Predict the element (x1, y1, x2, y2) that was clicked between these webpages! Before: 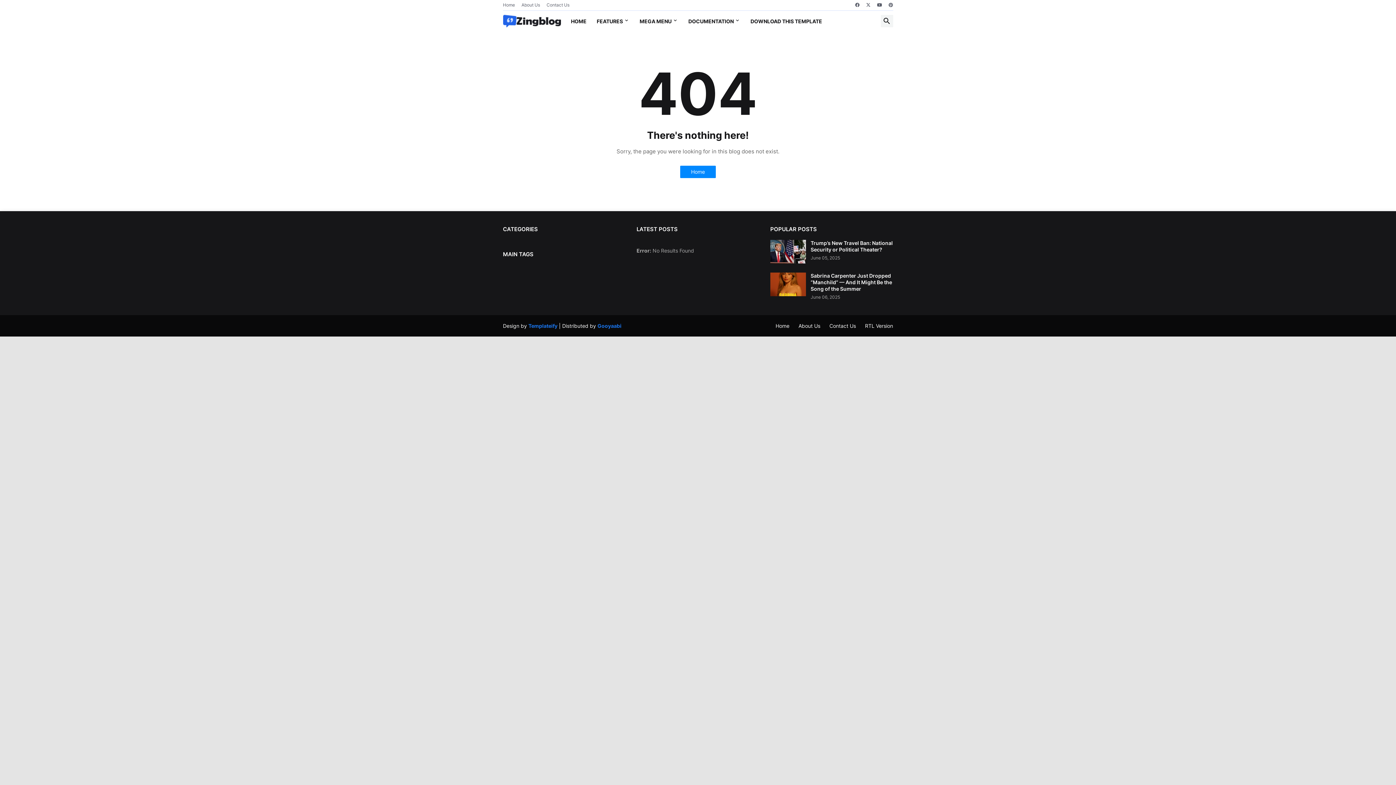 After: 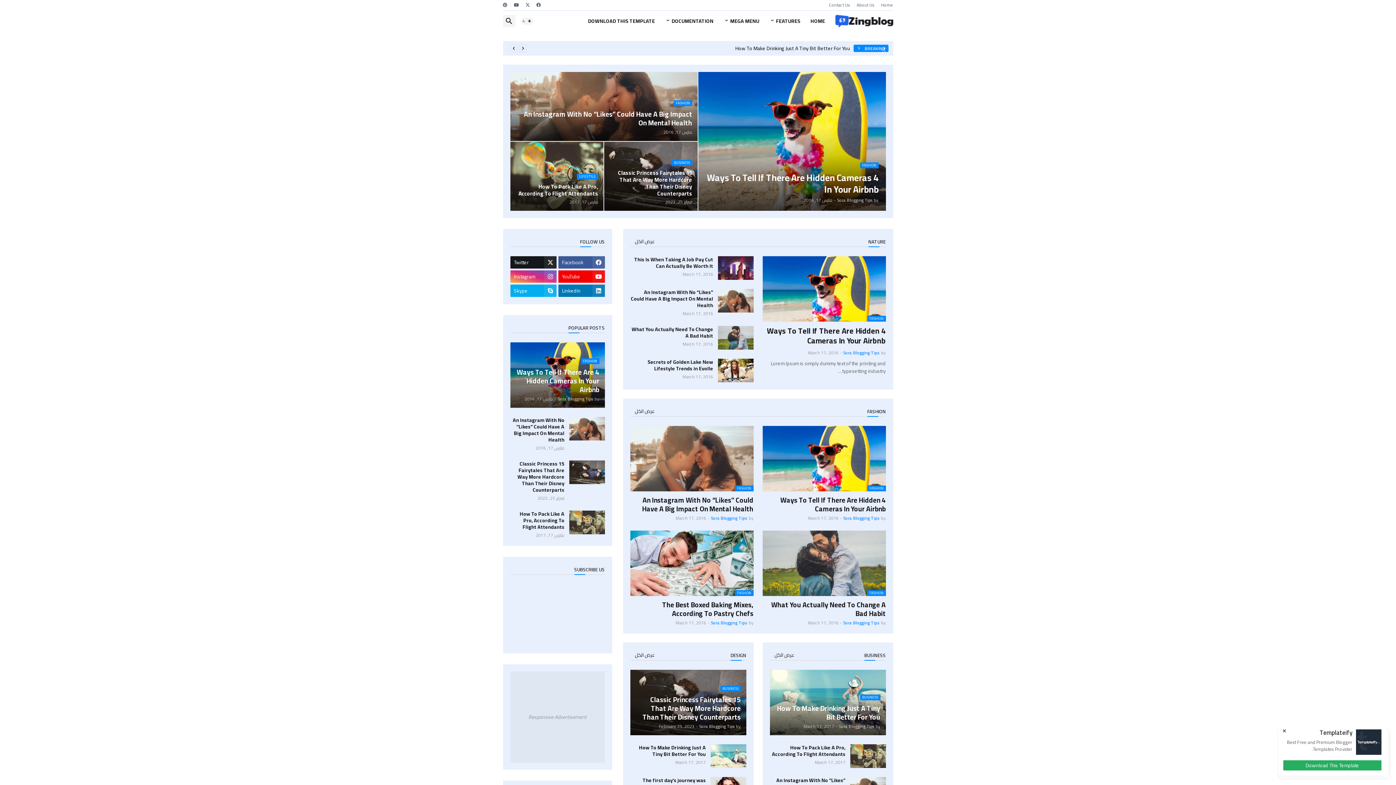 Action: label: RTL Version bbox: (865, 322, 893, 329)